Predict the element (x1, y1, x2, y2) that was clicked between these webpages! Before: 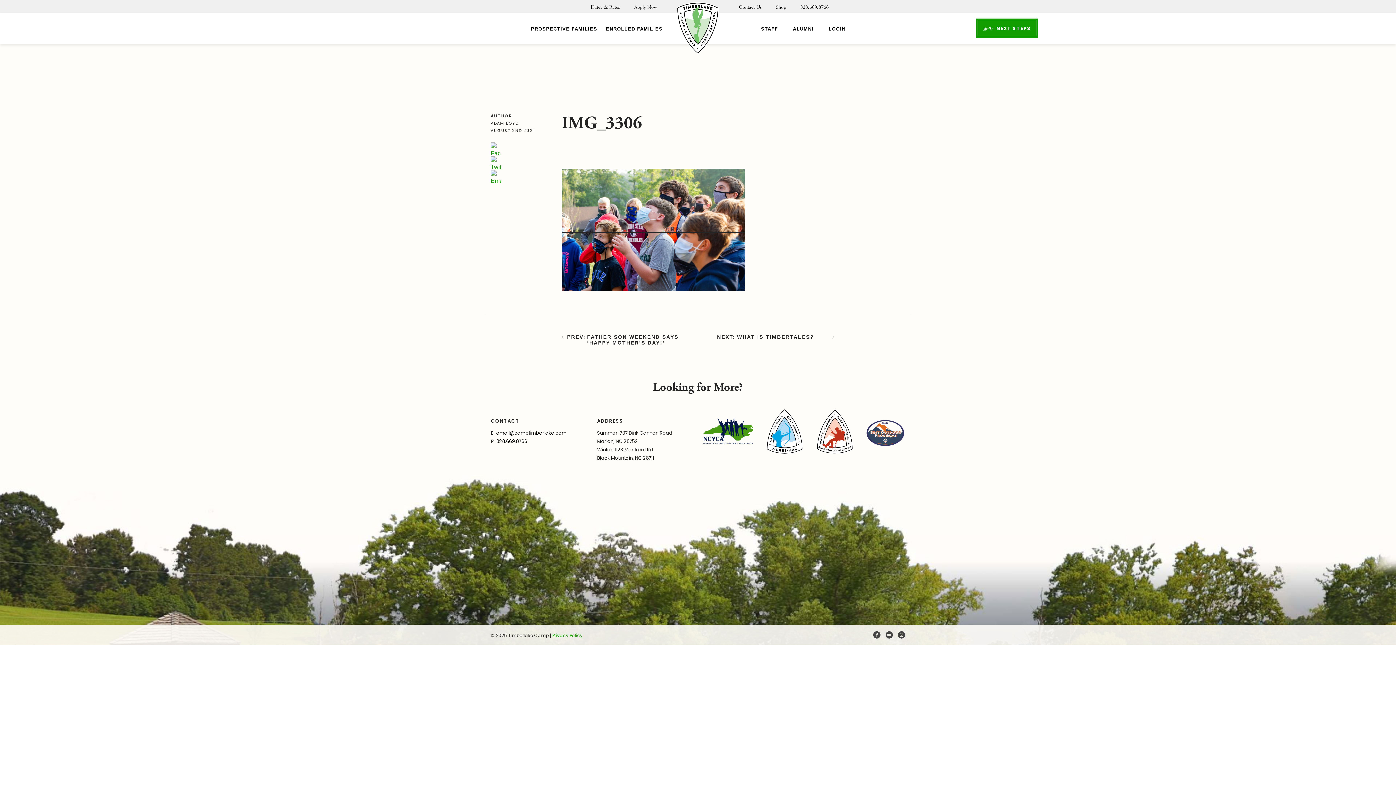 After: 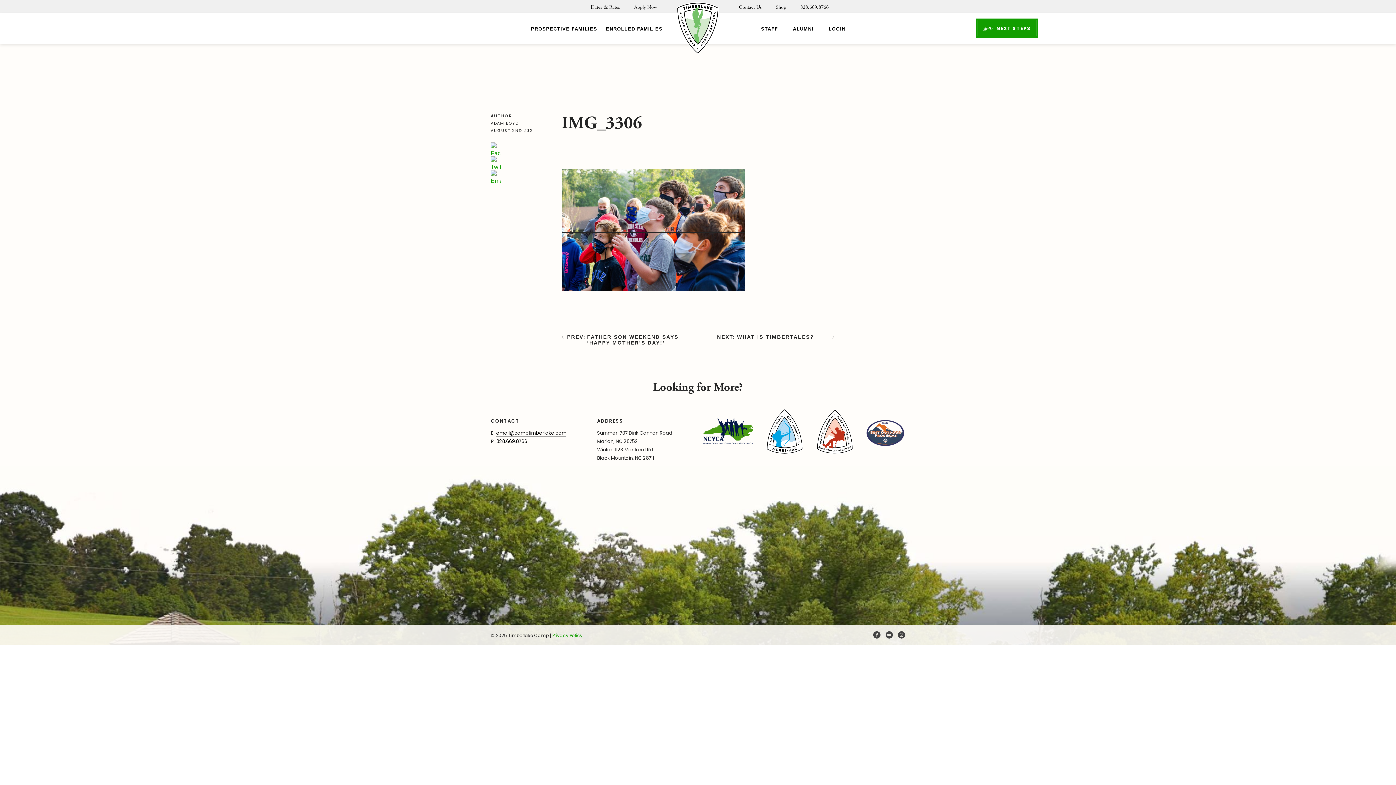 Action: bbox: (496, 429, 566, 436) label: email@camptimberlake.com